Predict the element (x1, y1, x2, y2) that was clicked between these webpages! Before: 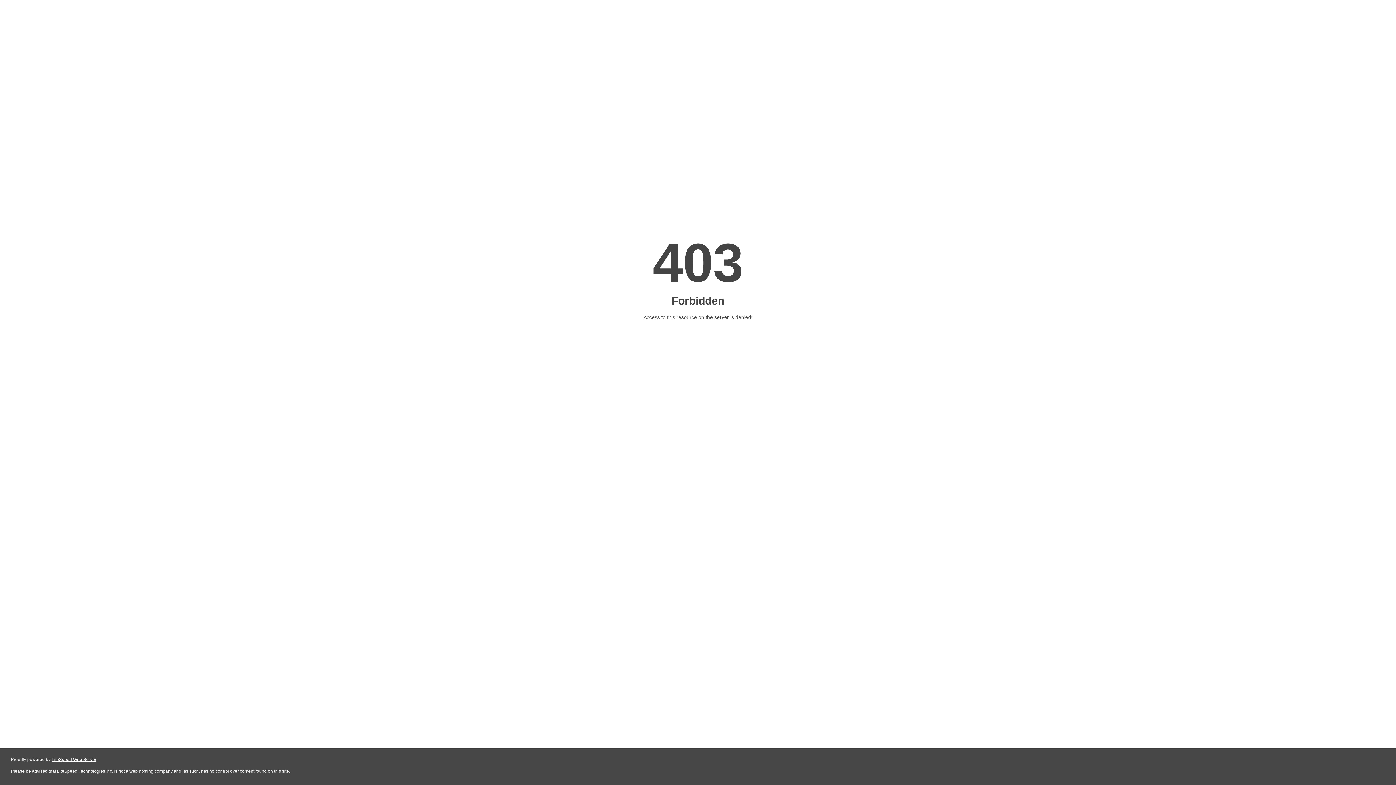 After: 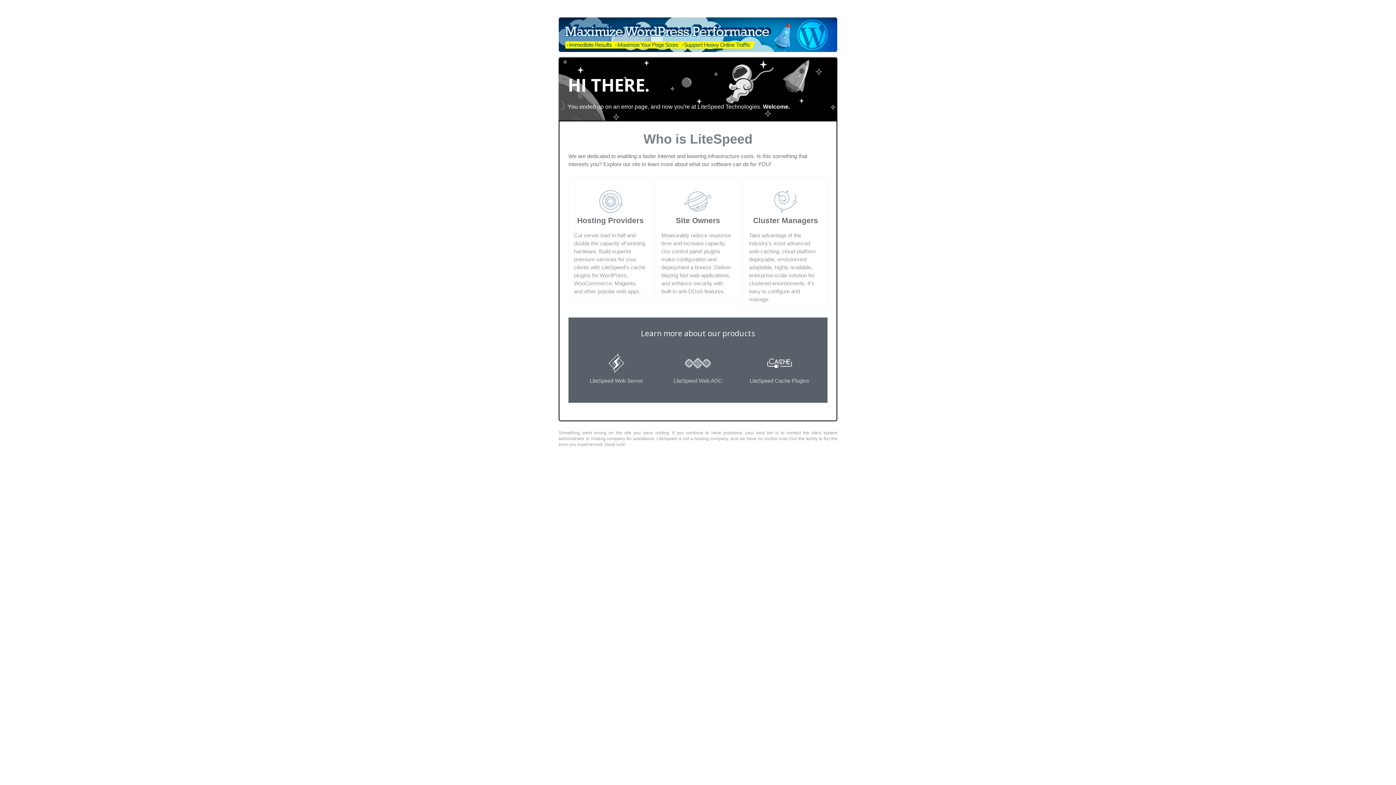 Action: label: LiteSpeed Web Server bbox: (51, 757, 96, 762)